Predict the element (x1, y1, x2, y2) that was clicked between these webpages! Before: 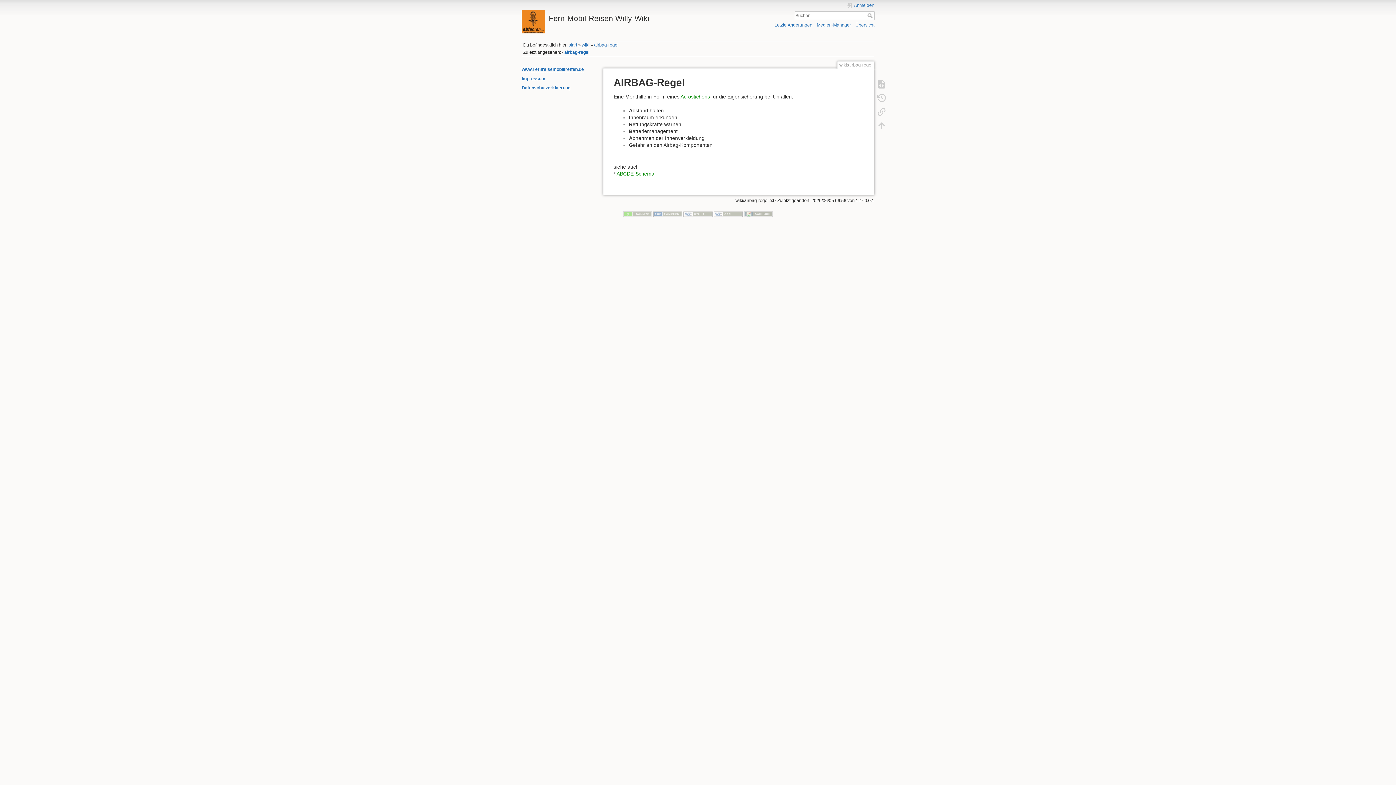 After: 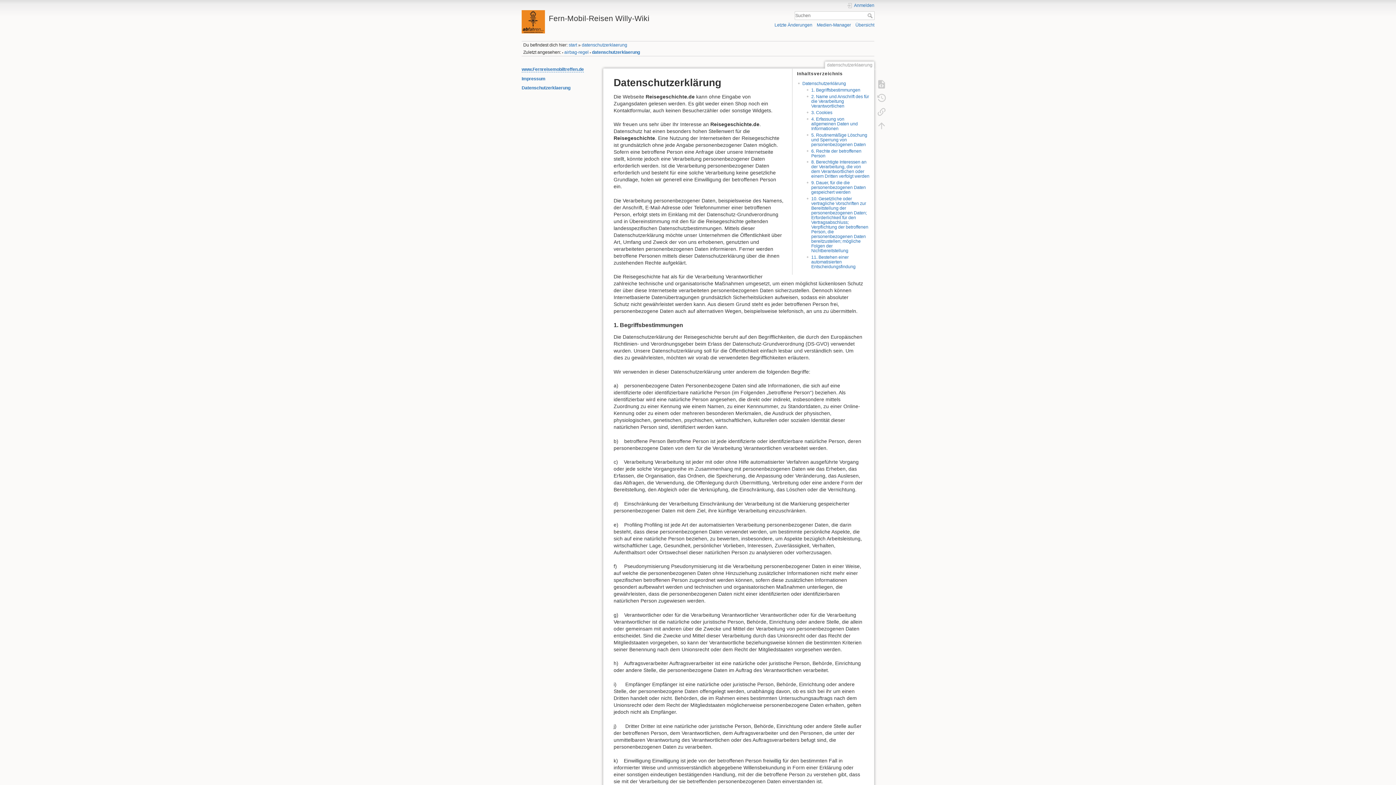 Action: bbox: (521, 85, 570, 90) label: Datenschutzerklaerung